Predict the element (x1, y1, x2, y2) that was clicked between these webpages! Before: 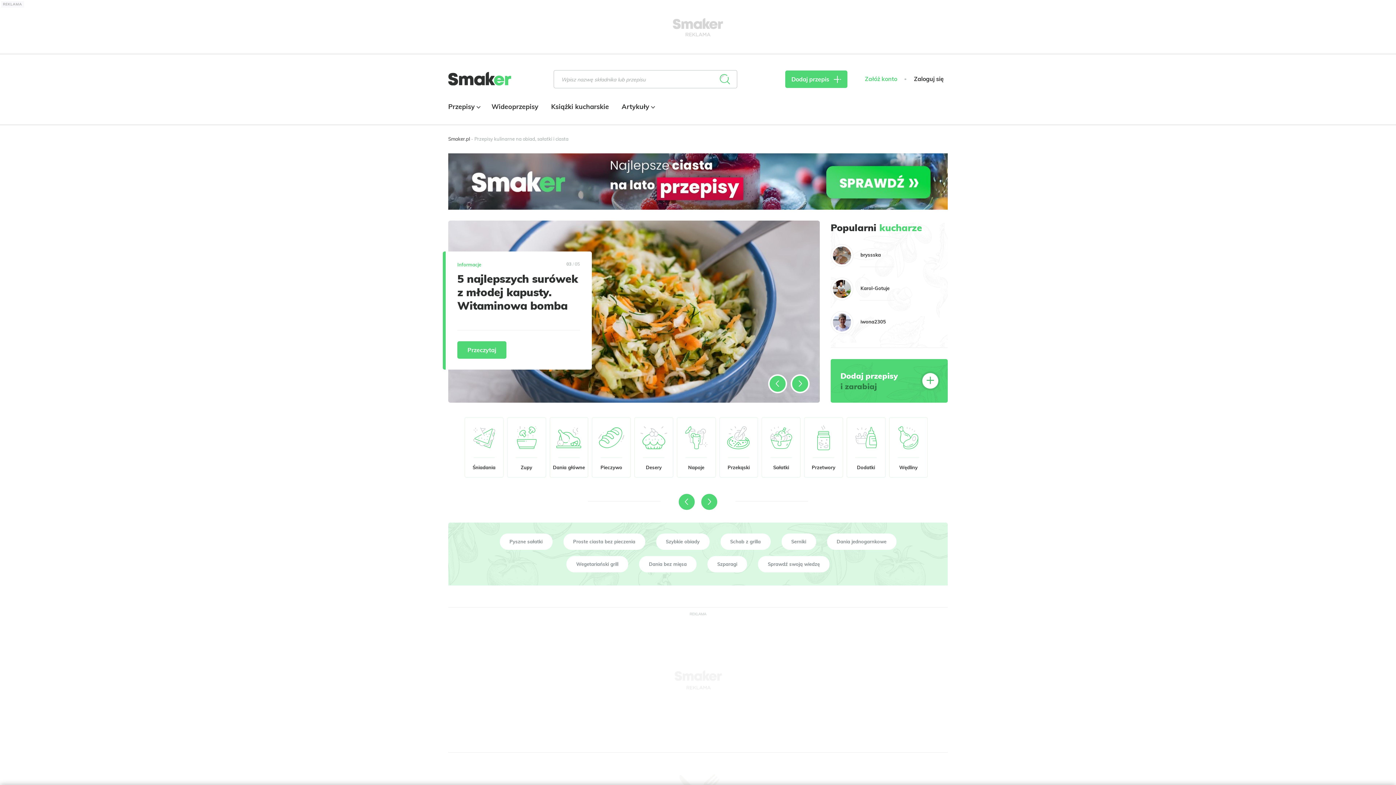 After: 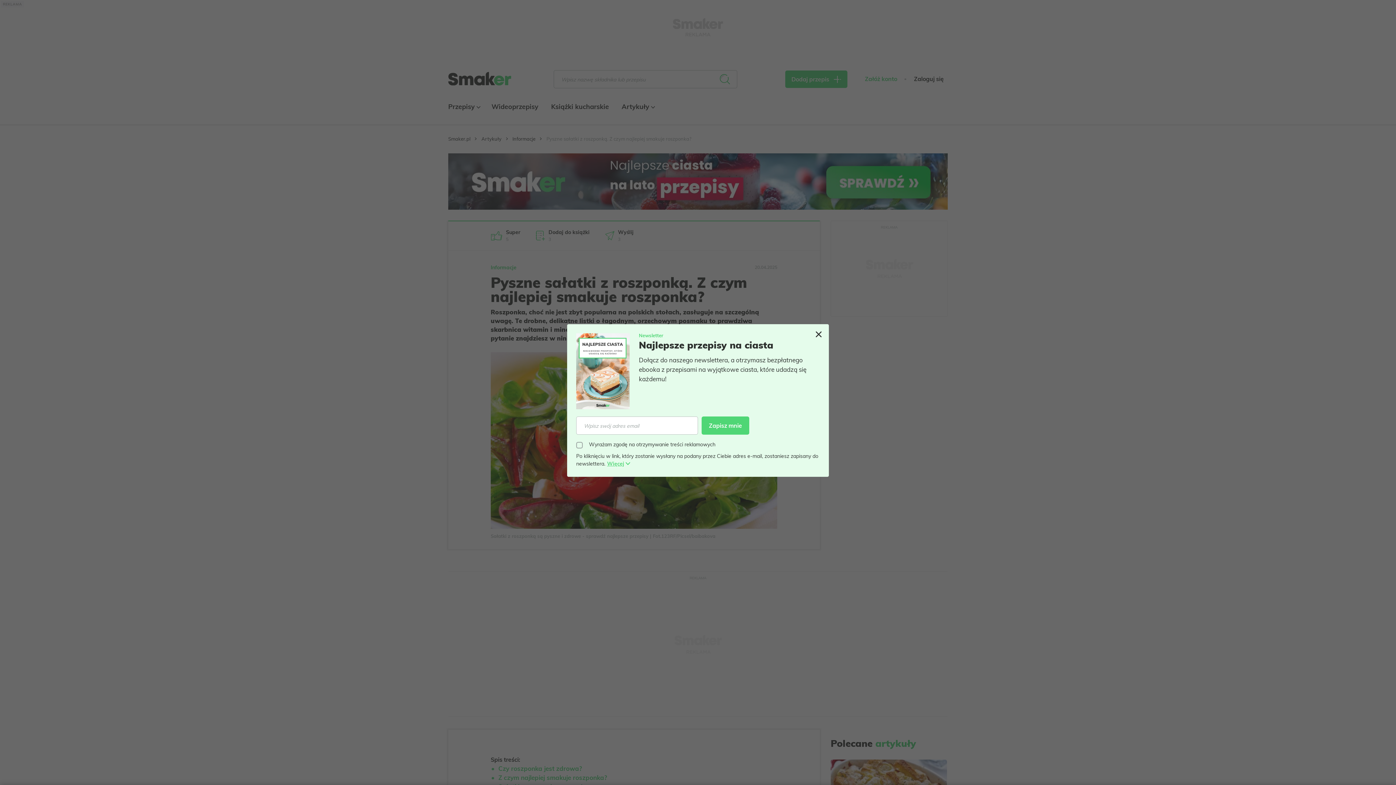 Action: bbox: (499, 533, 552, 550) label: Pyszne sałatki